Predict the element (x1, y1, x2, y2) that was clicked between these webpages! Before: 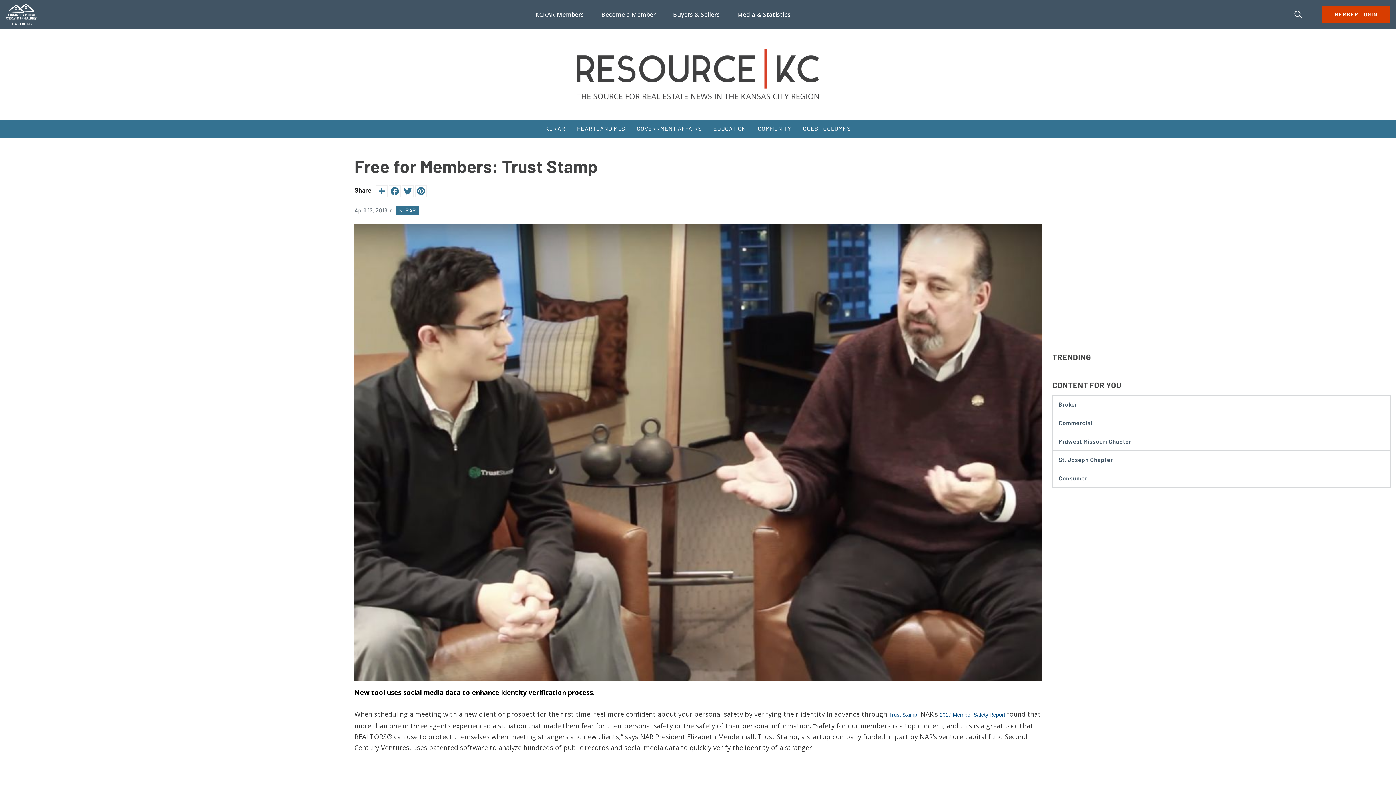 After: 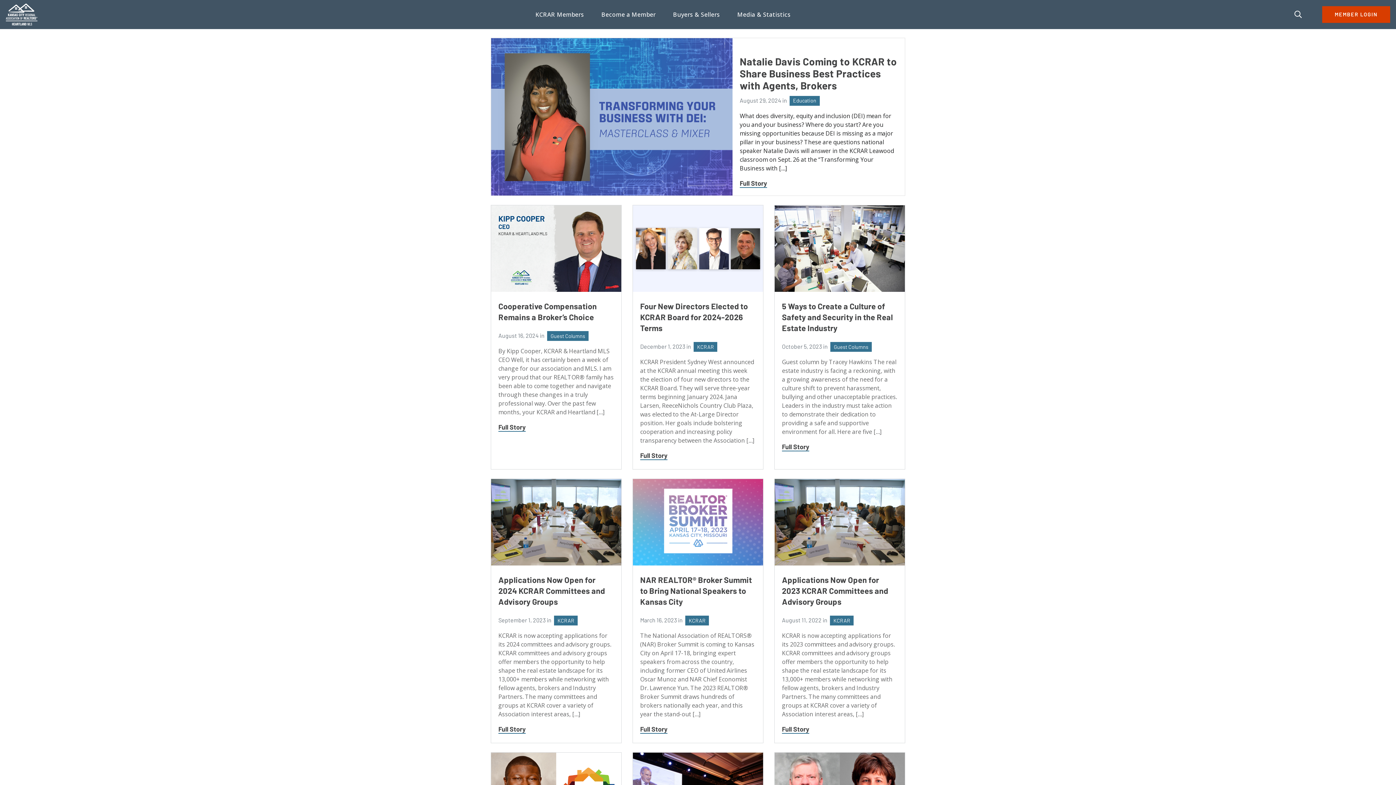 Action: bbox: (1053, 395, 1390, 414) label: Broker